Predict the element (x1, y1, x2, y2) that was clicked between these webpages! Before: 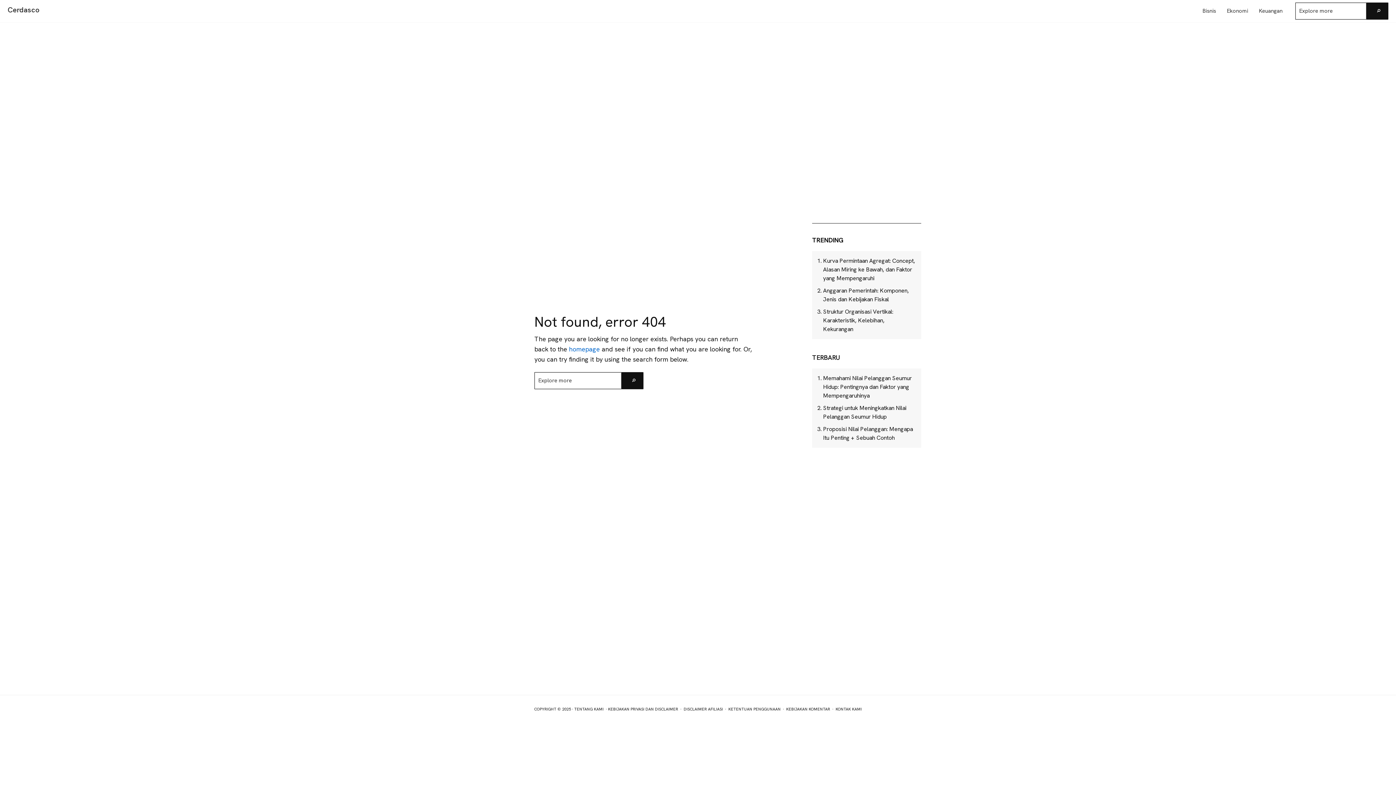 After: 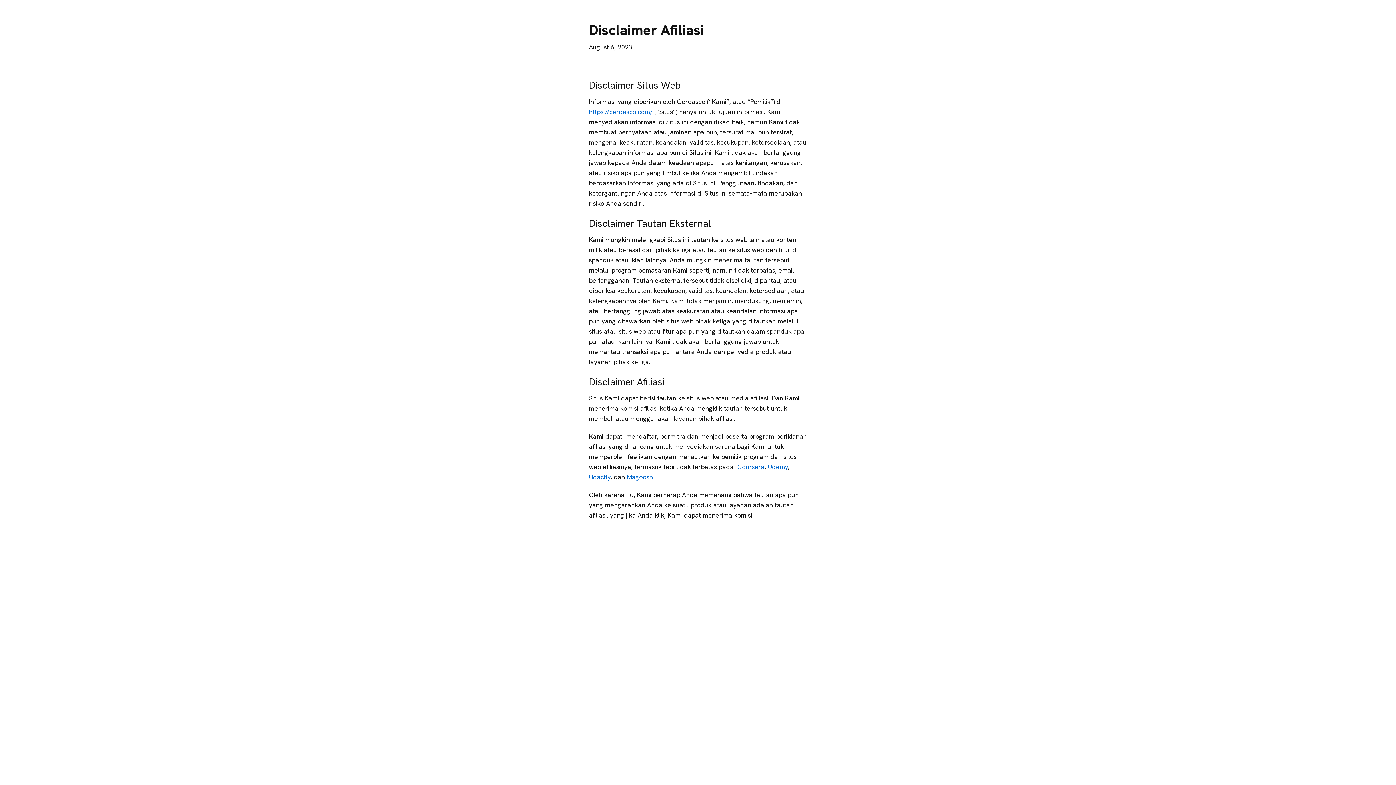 Action: bbox: (683, 706, 723, 712) label: DISCLAIMER AFILIASI